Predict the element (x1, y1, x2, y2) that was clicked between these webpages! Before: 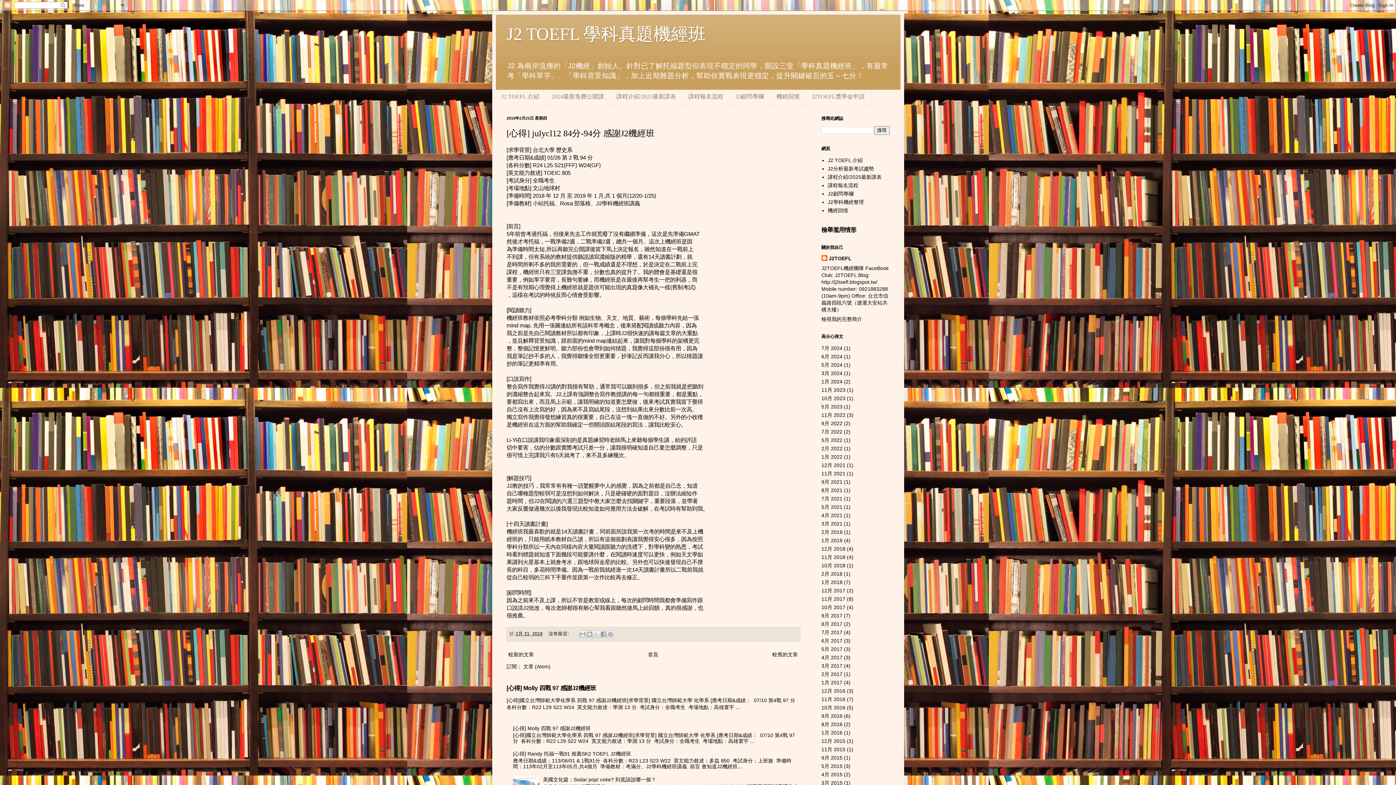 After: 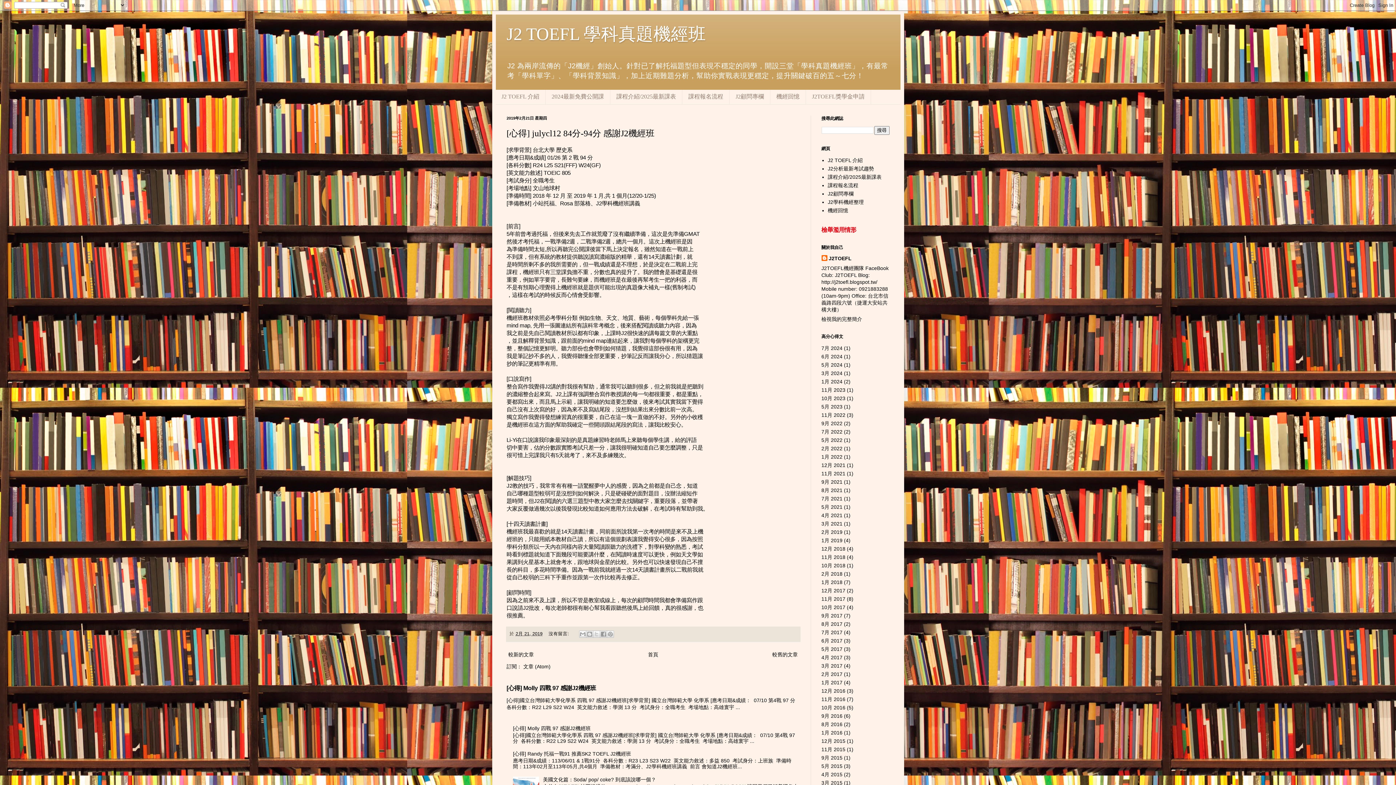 Action: bbox: (821, 226, 856, 233) label: 檢舉濫用情形